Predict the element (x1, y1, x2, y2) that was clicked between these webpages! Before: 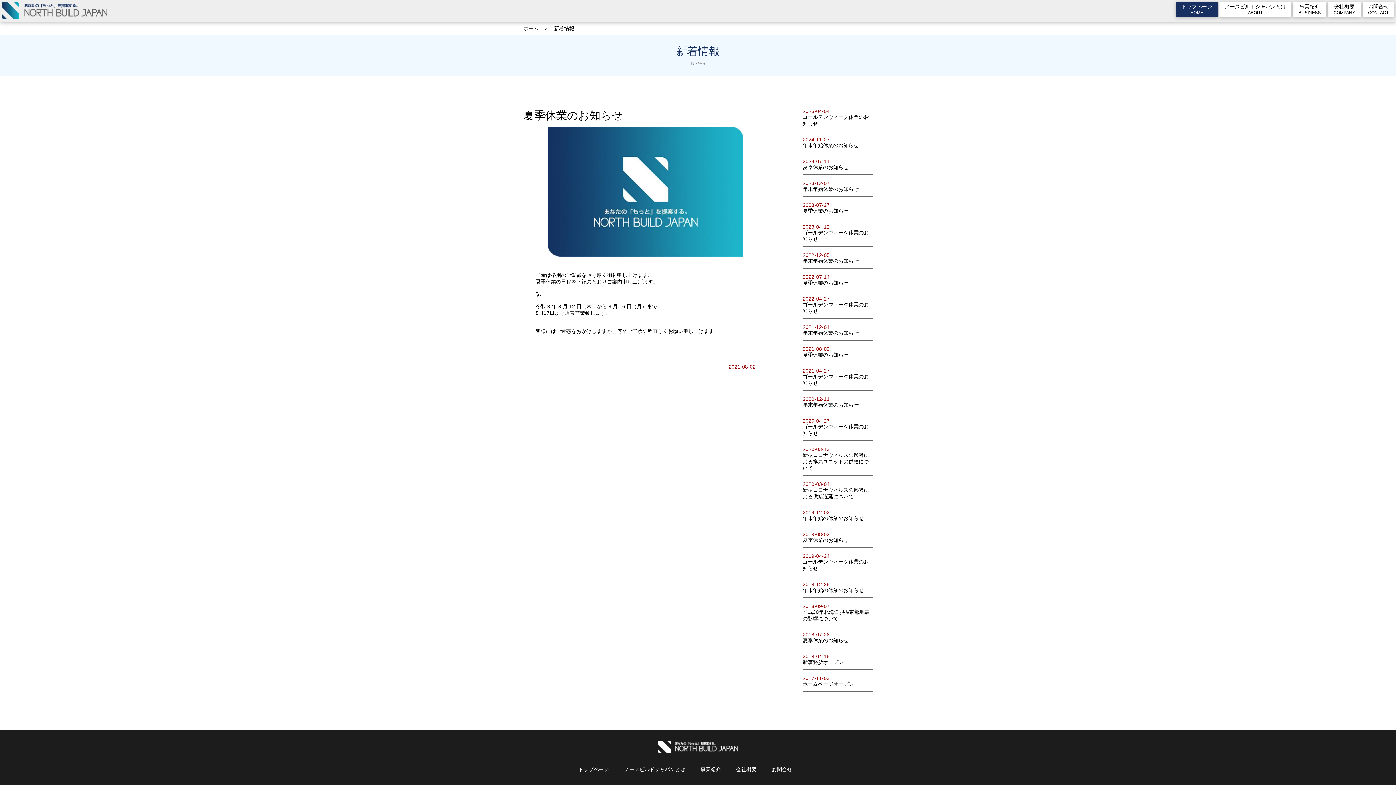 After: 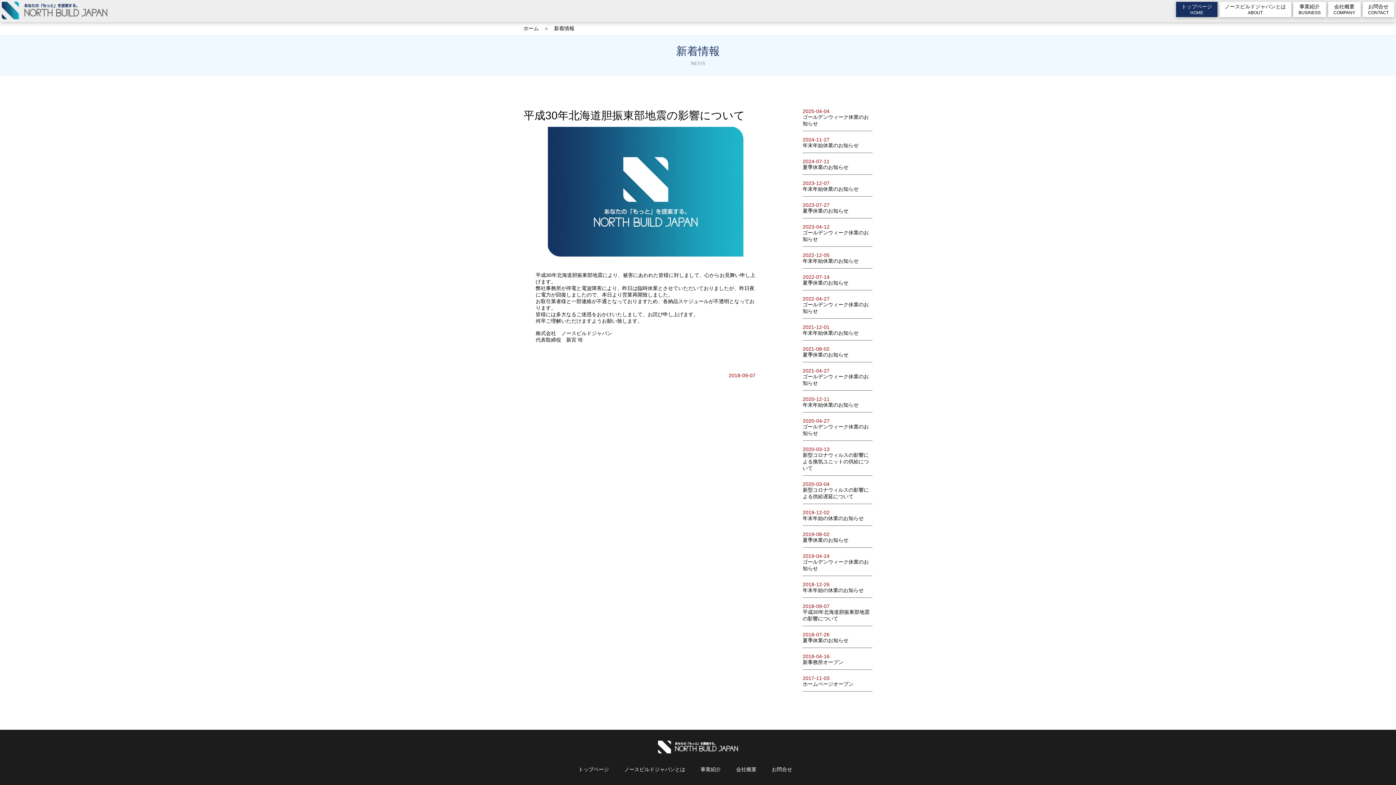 Action: label: 2018-09-07
平成30年北海道胆振東部地震の影響について bbox: (802, 603, 872, 622)